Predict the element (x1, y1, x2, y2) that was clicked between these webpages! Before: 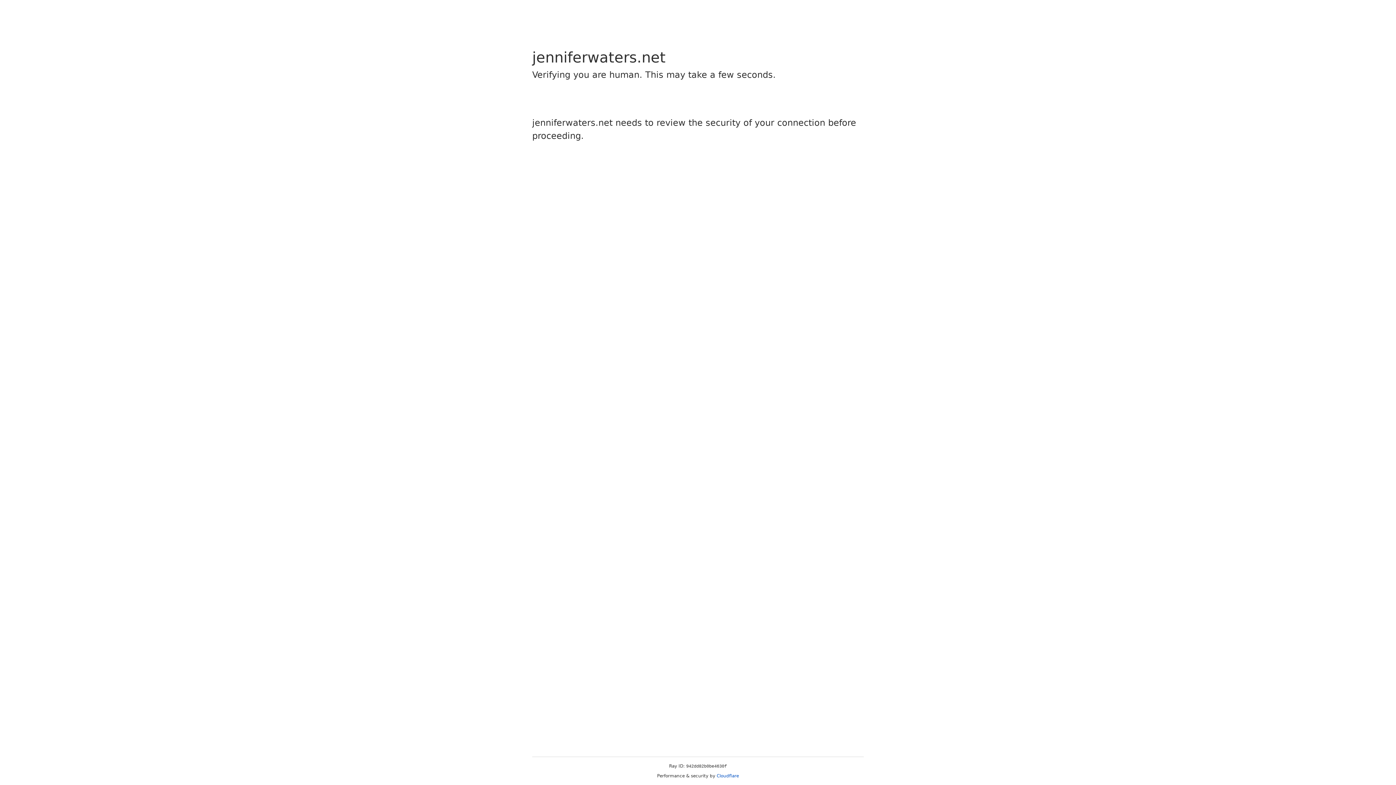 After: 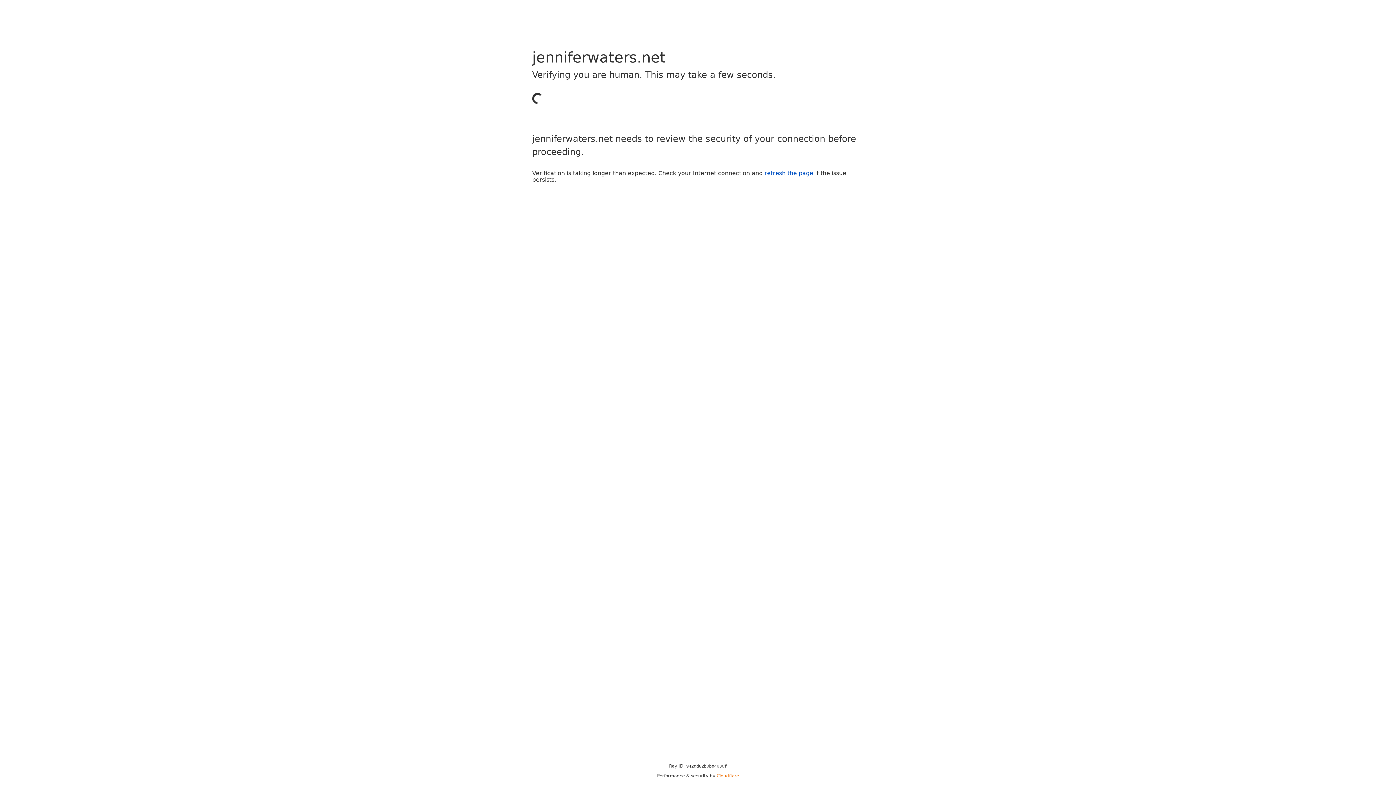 Action: bbox: (716, 773, 739, 778) label: Cloudflare